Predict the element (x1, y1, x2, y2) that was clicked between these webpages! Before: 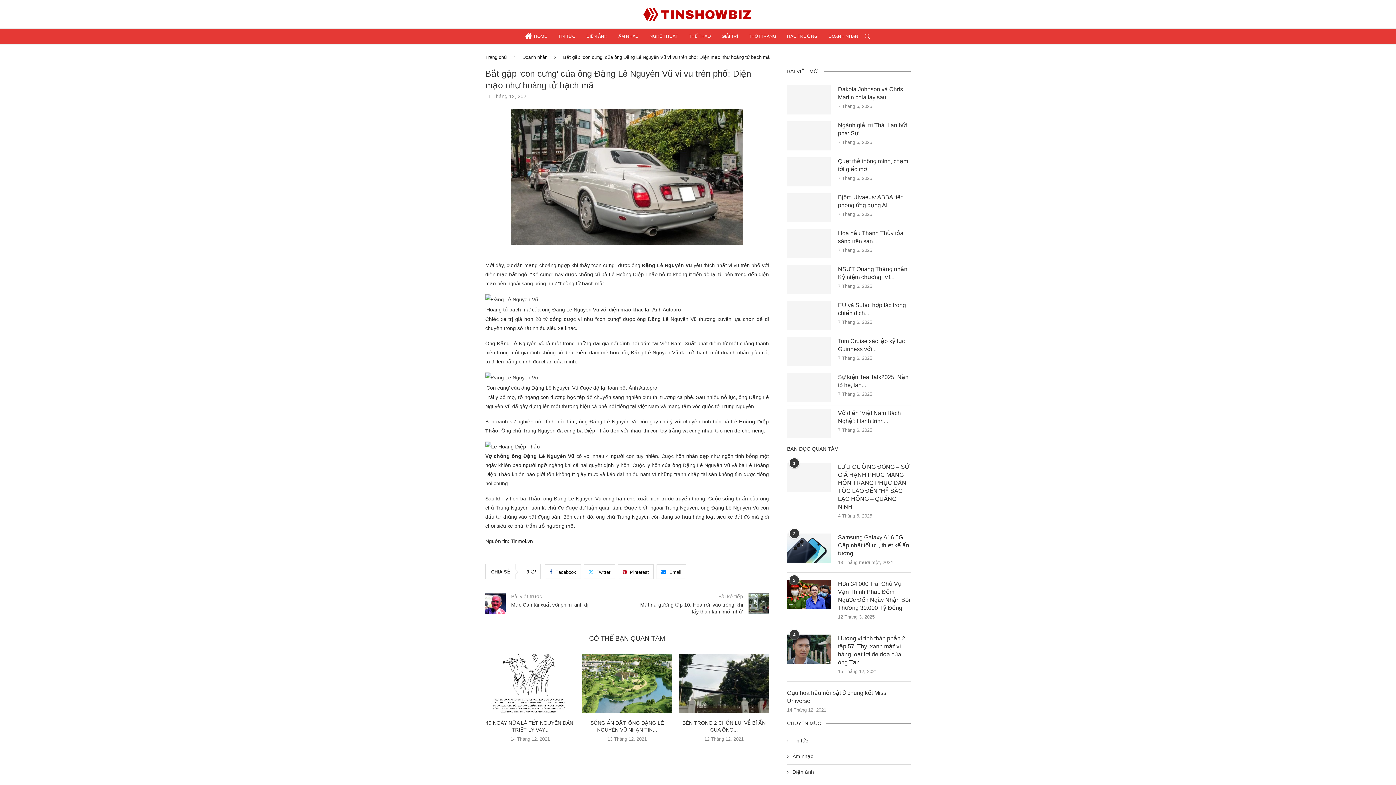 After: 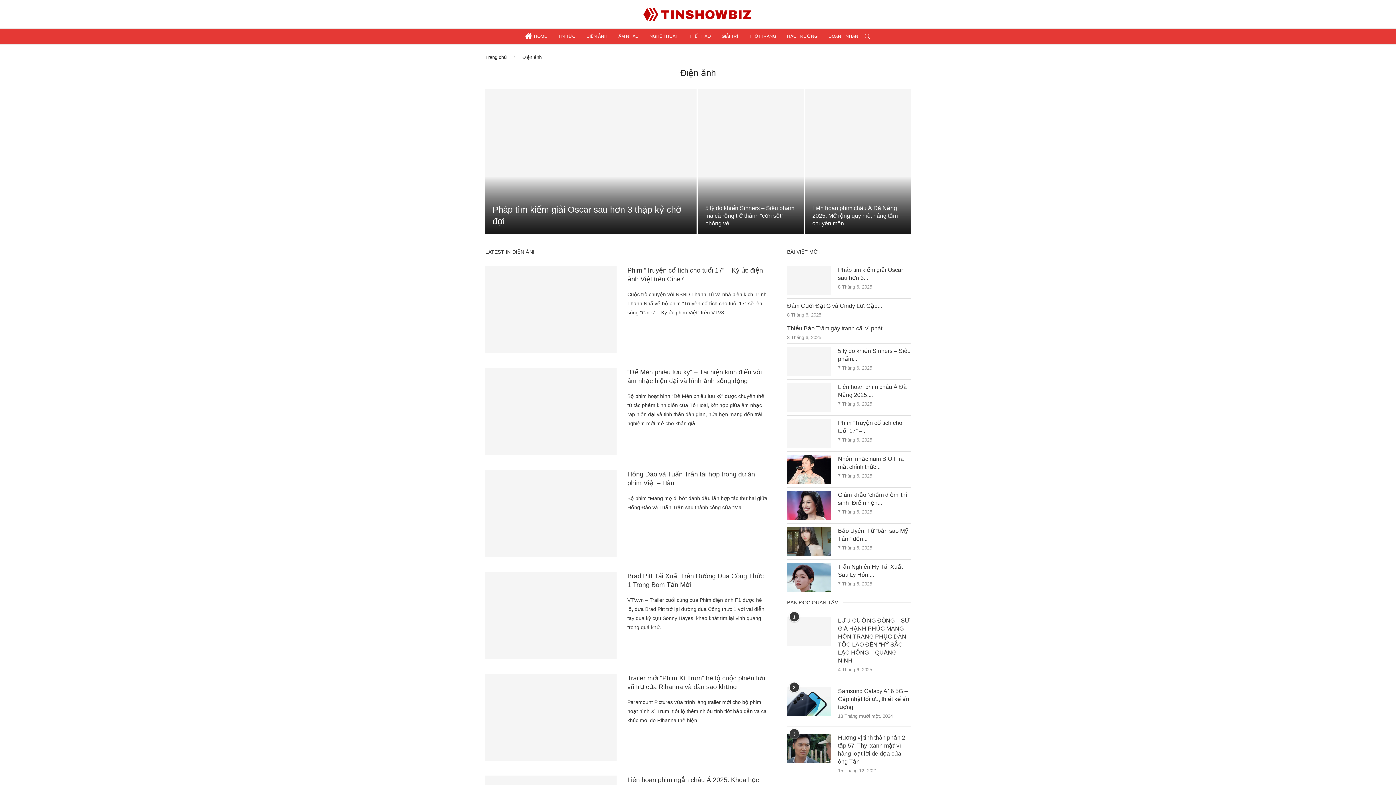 Action: label: ĐIỆN ẢNH bbox: (586, 28, 607, 44)